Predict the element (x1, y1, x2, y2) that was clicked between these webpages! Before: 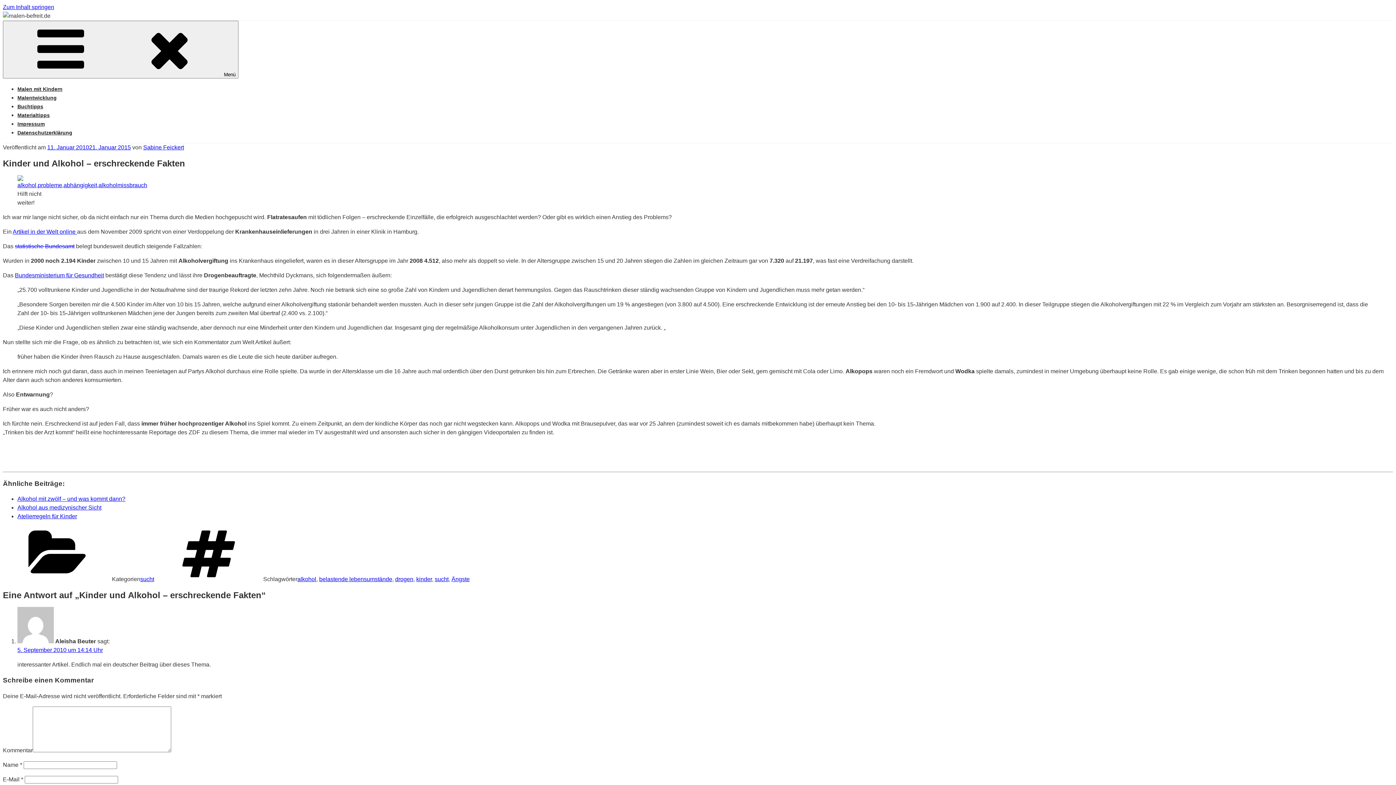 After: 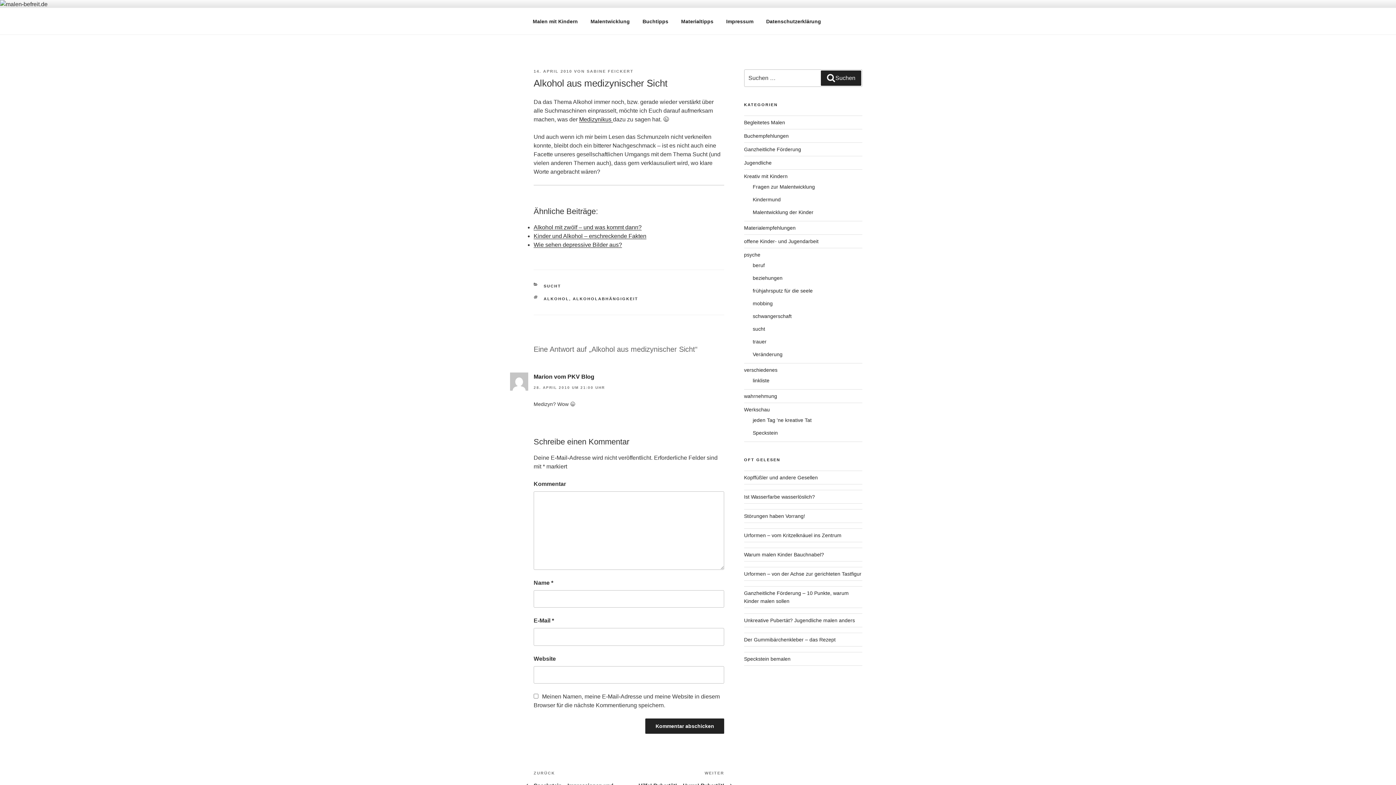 Action: label: Alkohol aus medizynischer Sicht bbox: (17, 504, 101, 511)